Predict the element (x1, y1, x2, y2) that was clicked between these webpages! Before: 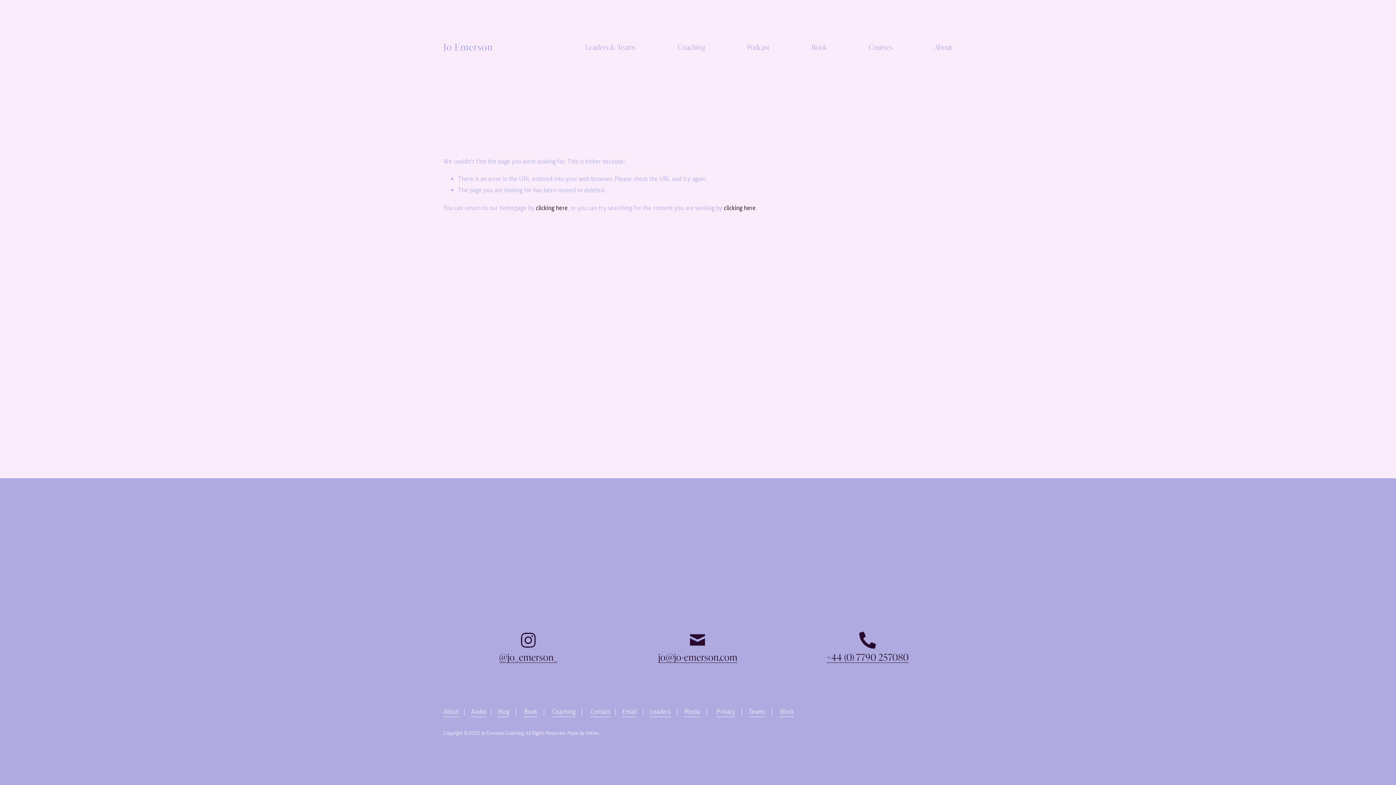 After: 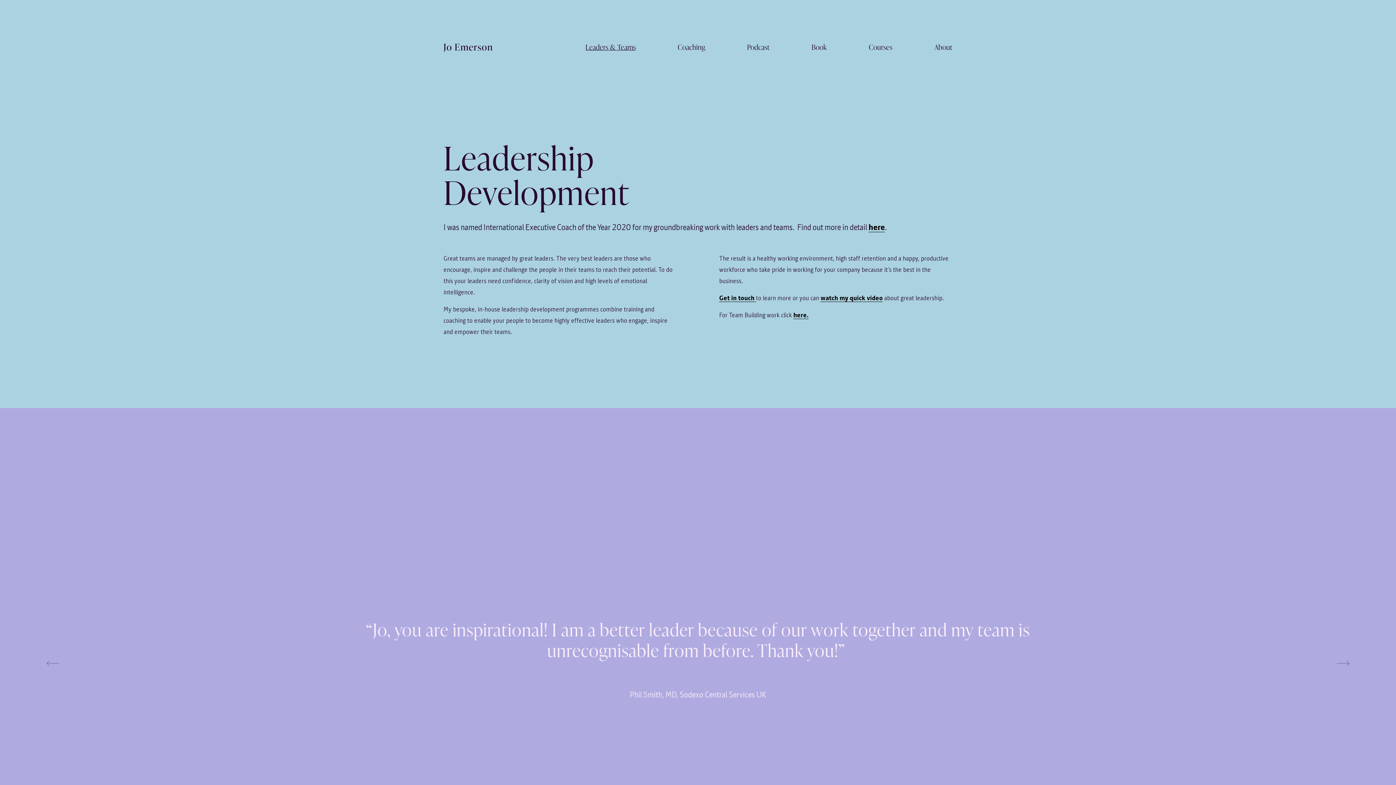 Action: label: Leaders bbox: (650, 706, 670, 717)